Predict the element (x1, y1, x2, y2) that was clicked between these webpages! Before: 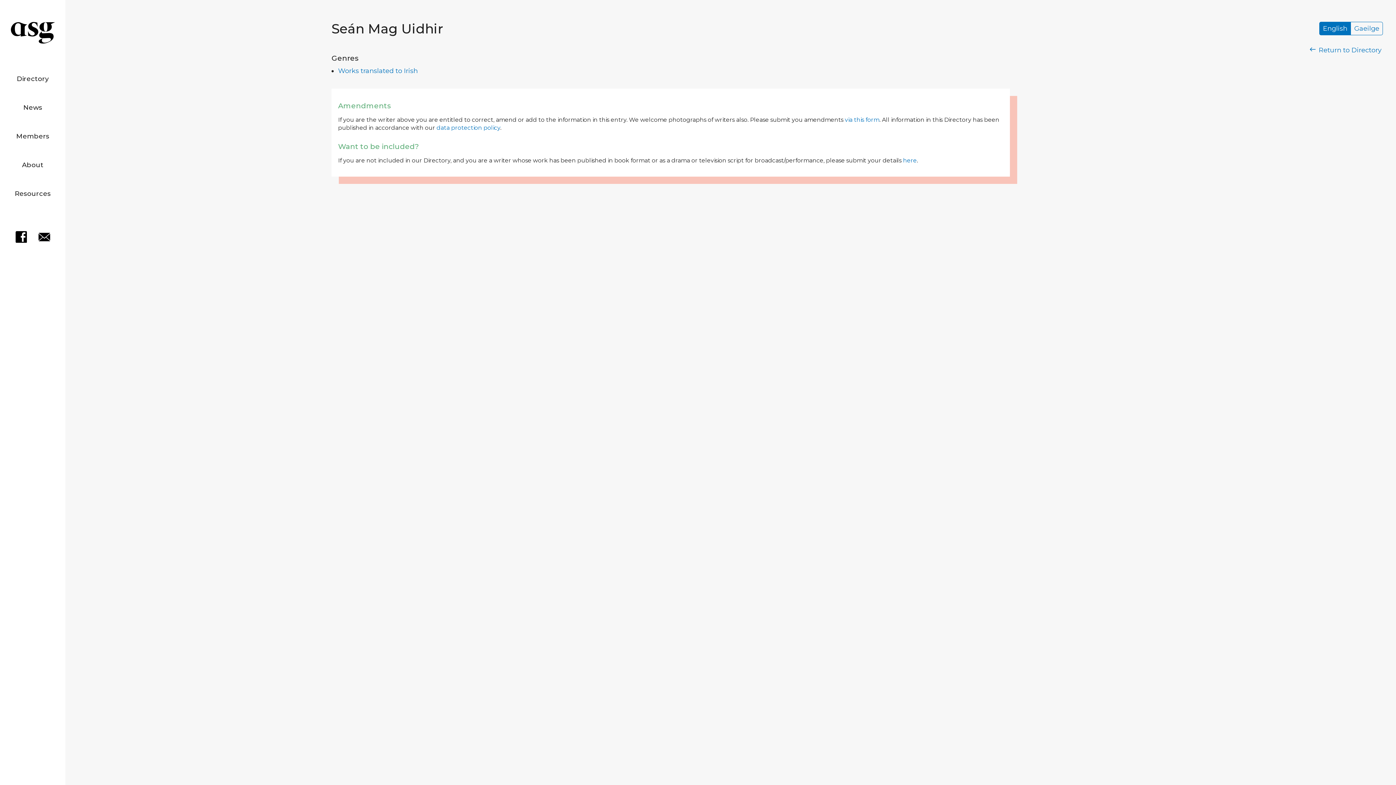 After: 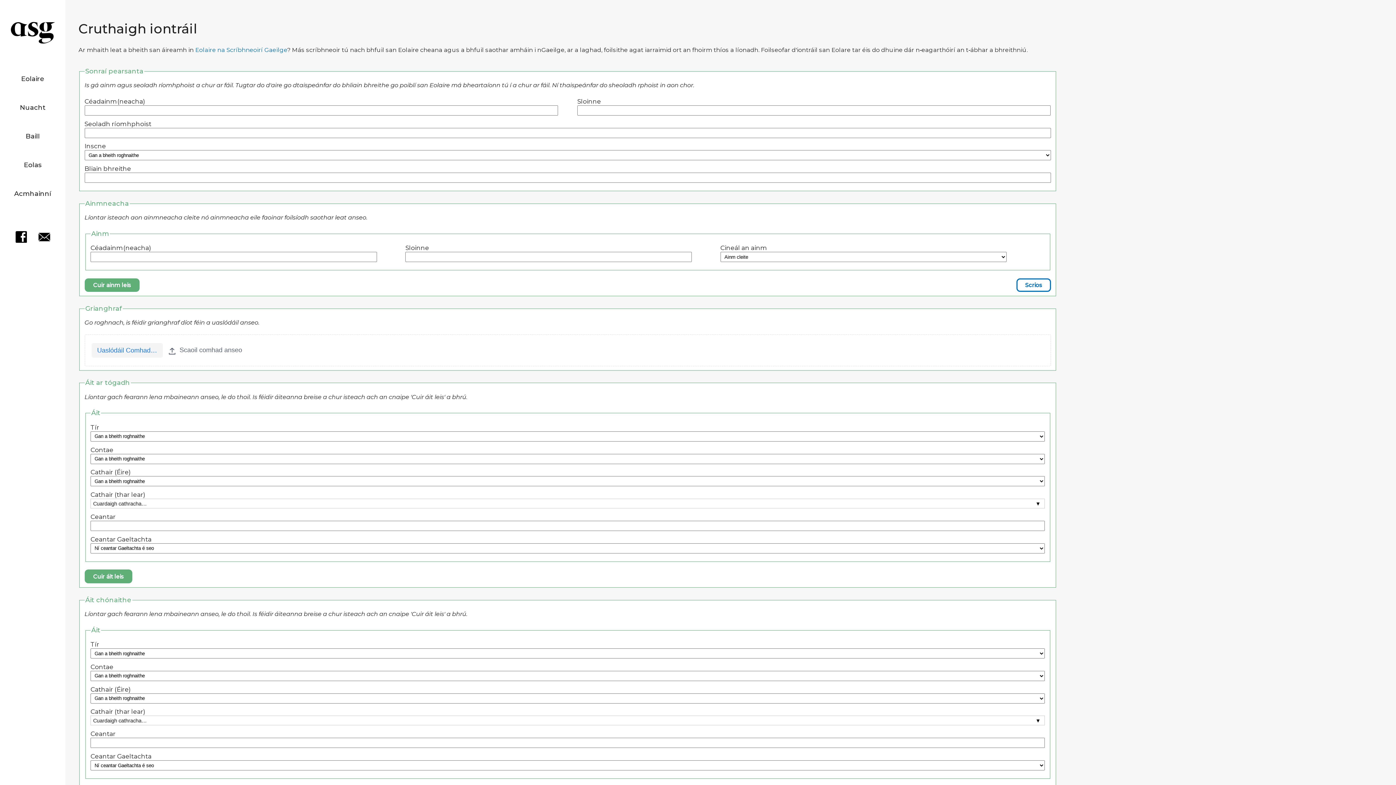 Action: bbox: (903, 156, 917, 163) label: here